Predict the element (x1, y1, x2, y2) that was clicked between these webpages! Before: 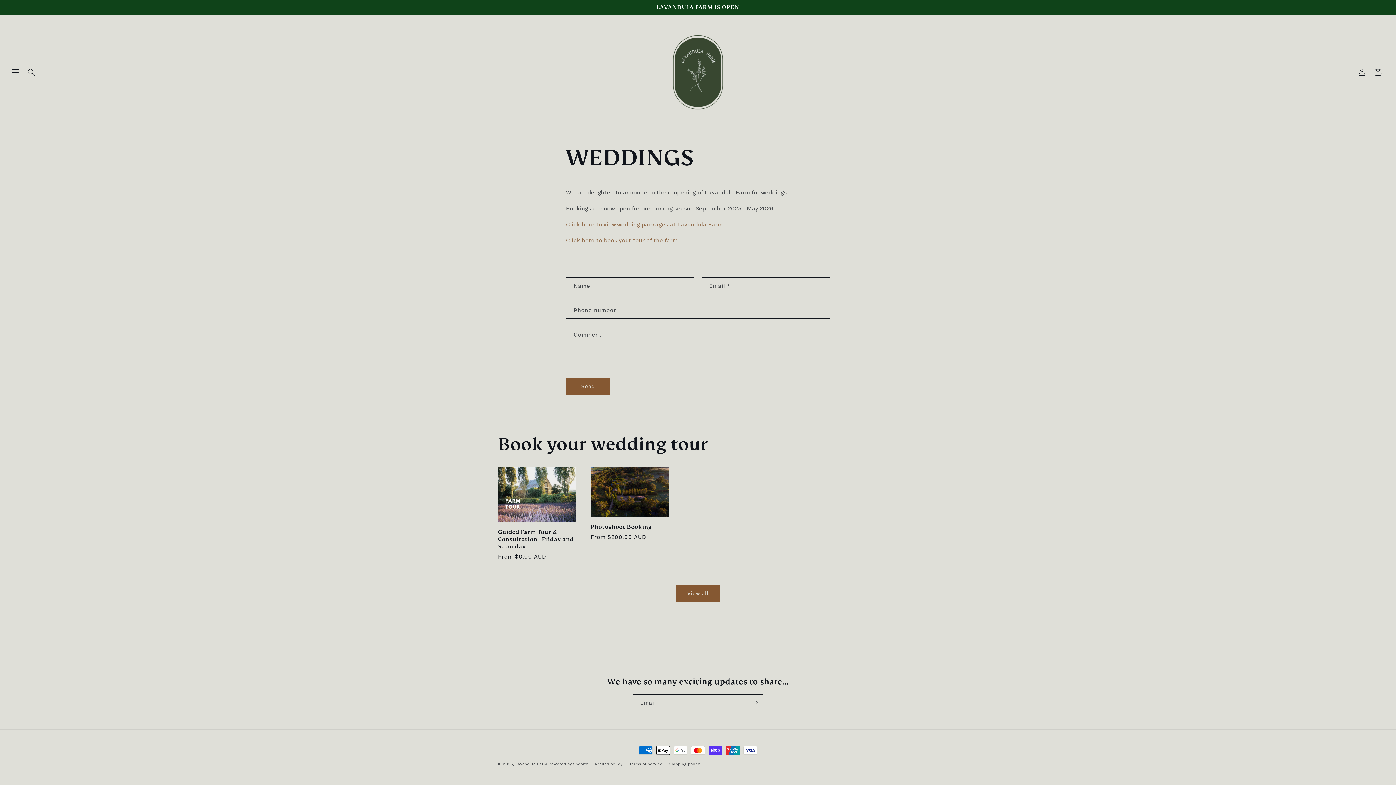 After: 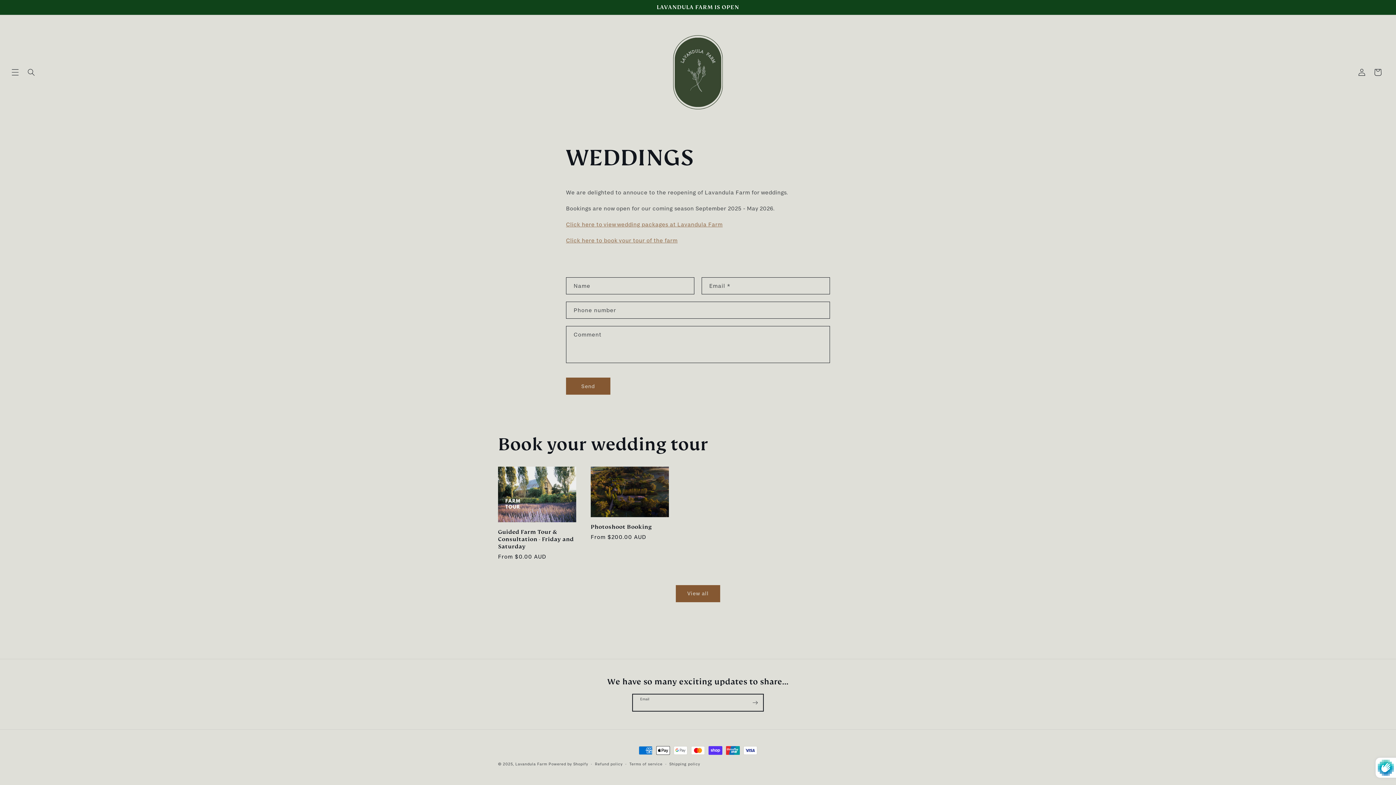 Action: label: Subscribe bbox: (747, 694, 763, 711)